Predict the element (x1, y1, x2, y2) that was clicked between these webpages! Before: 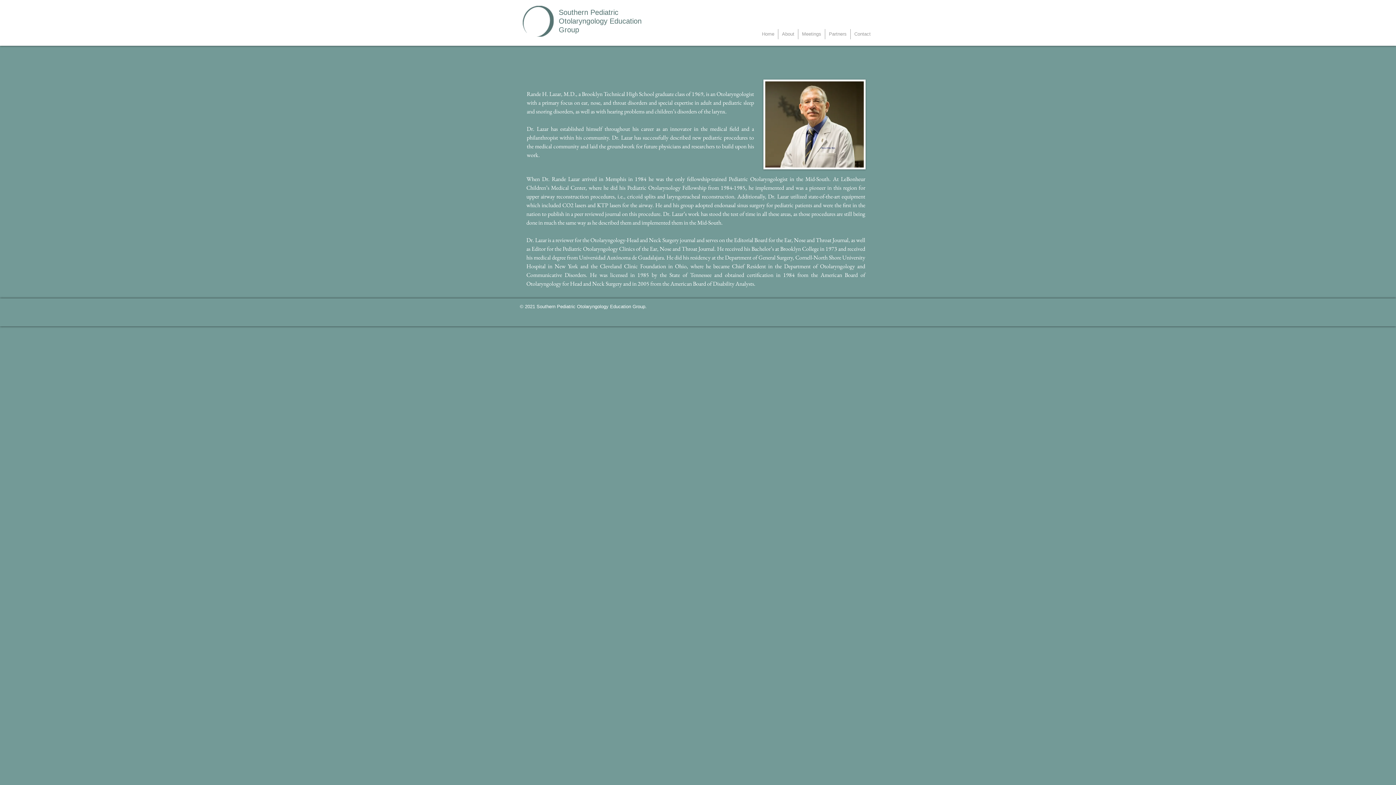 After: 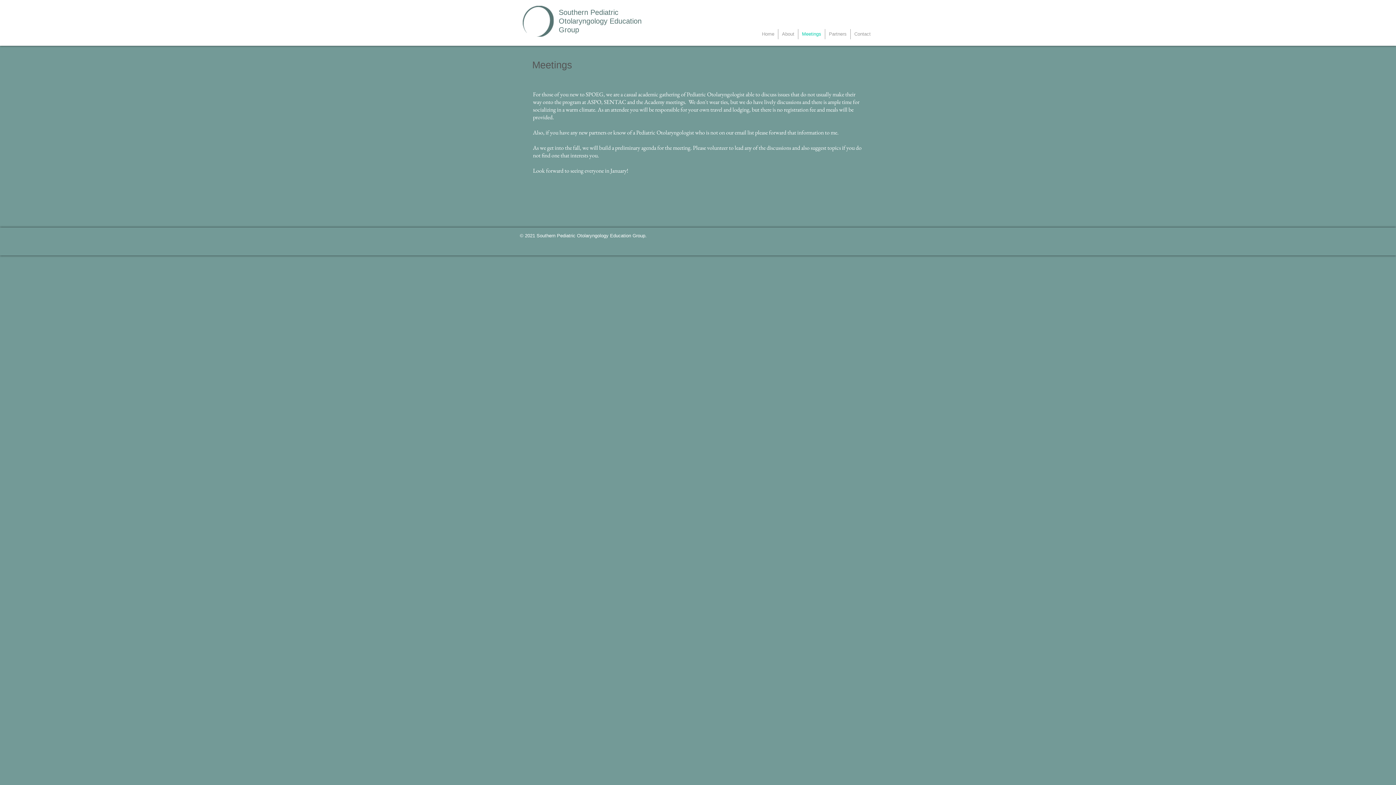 Action: label: Meetings bbox: (798, 29, 825, 39)